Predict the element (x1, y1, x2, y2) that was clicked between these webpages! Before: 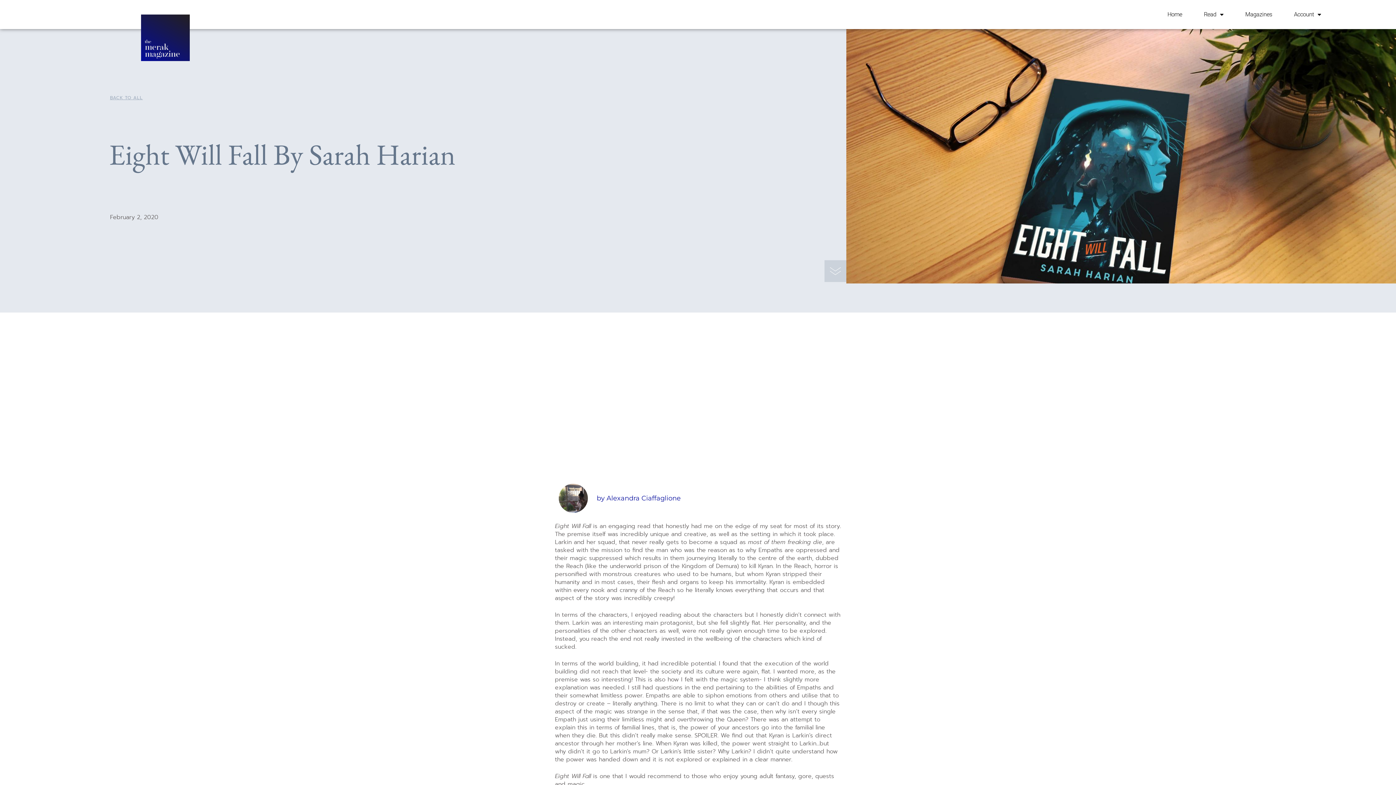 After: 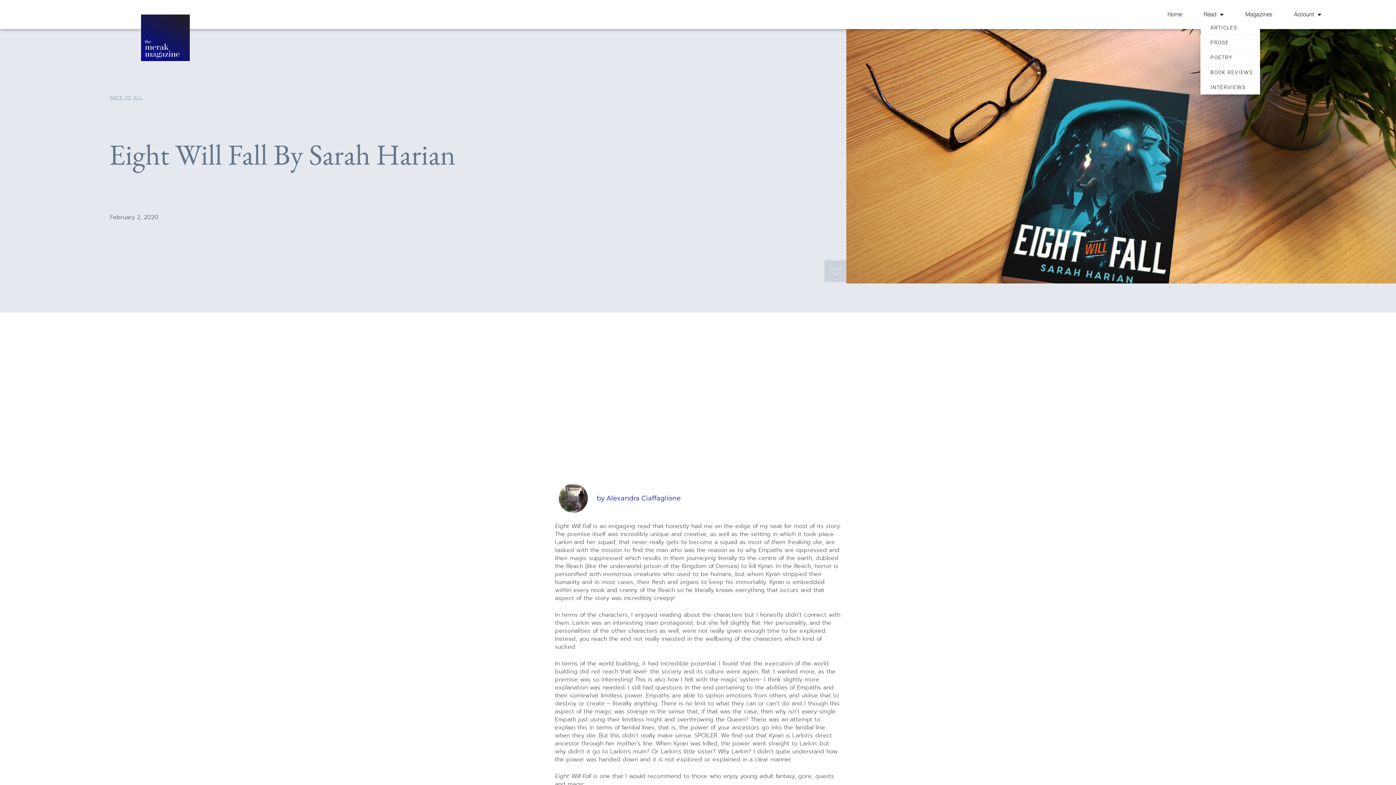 Action: bbox: (1200, 8, 1227, 20) label: Read